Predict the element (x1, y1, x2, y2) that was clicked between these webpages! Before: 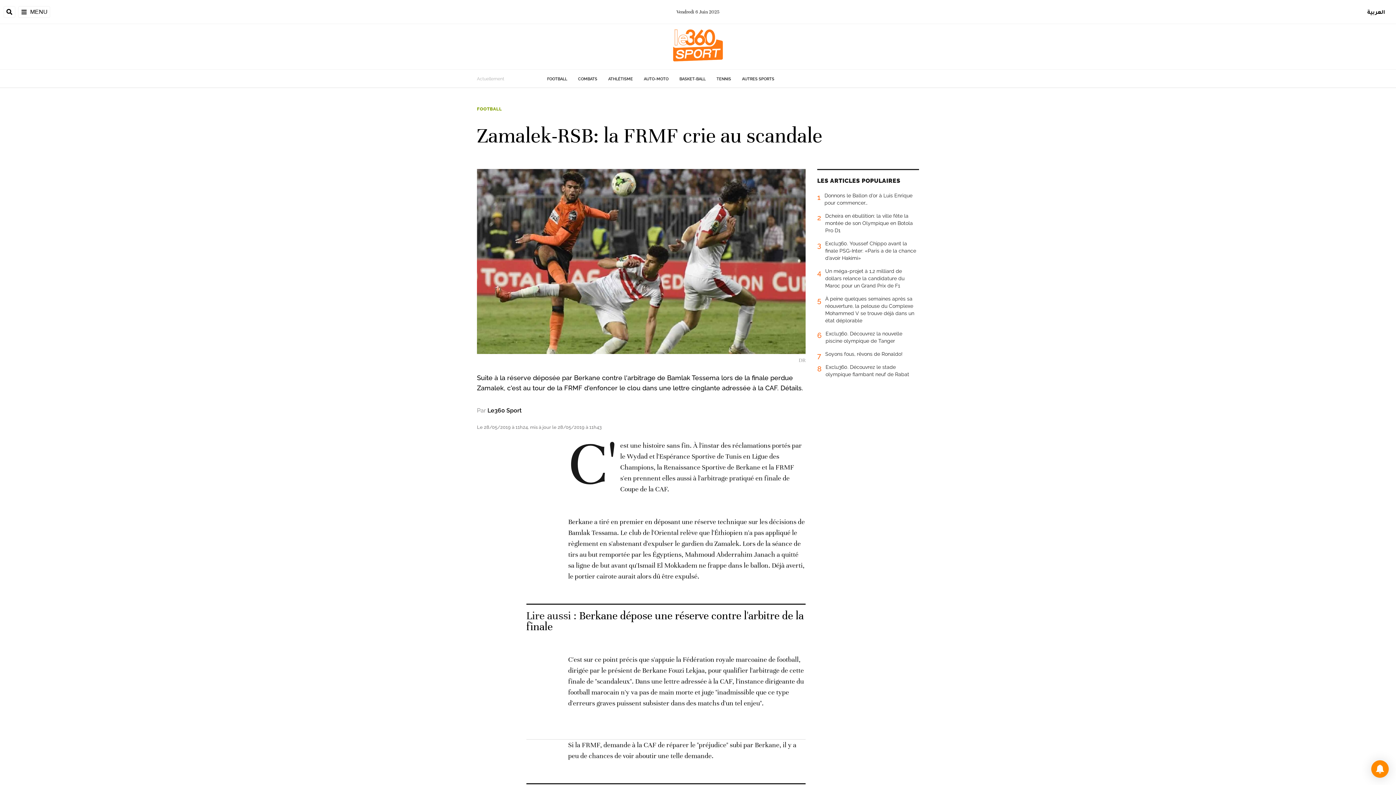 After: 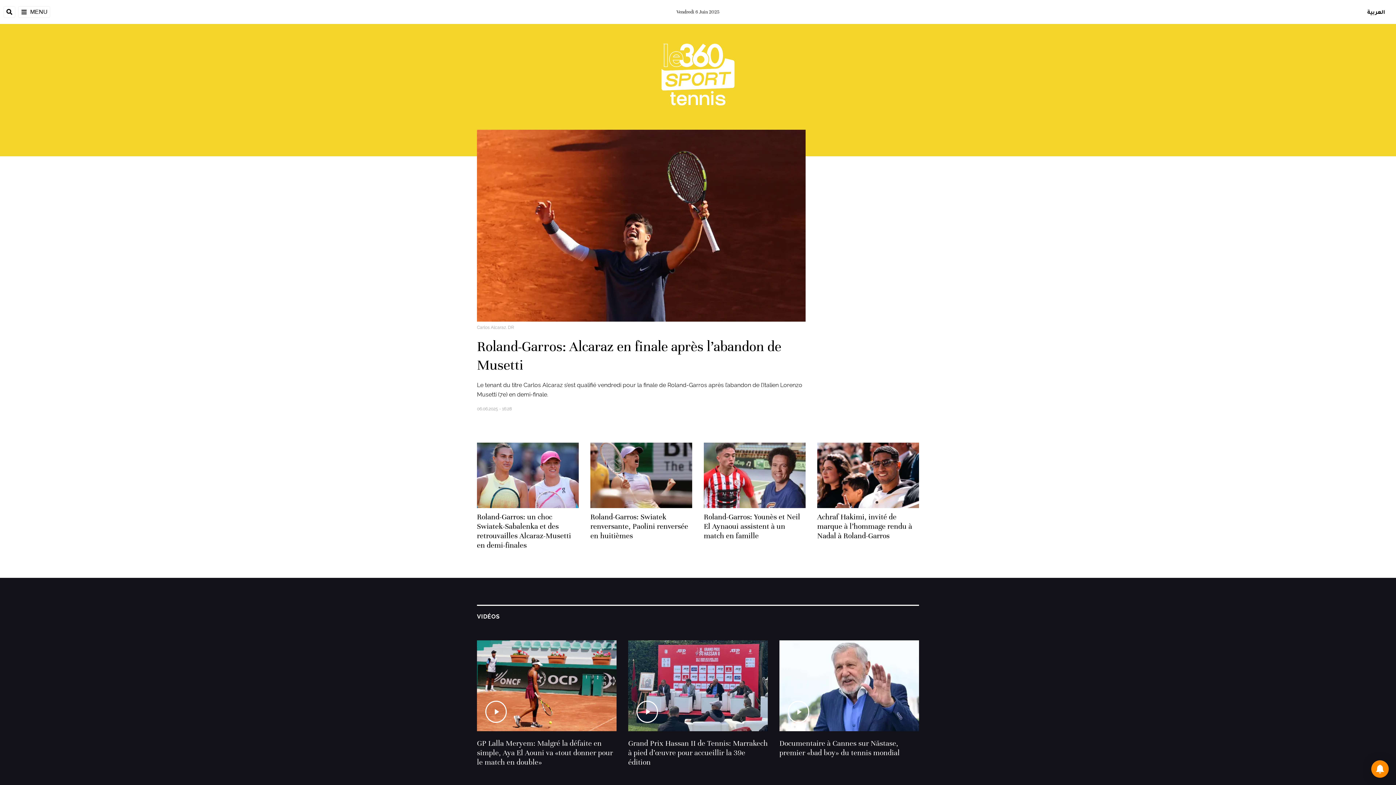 Action: label: TENNIS bbox: (716, 76, 731, 81)